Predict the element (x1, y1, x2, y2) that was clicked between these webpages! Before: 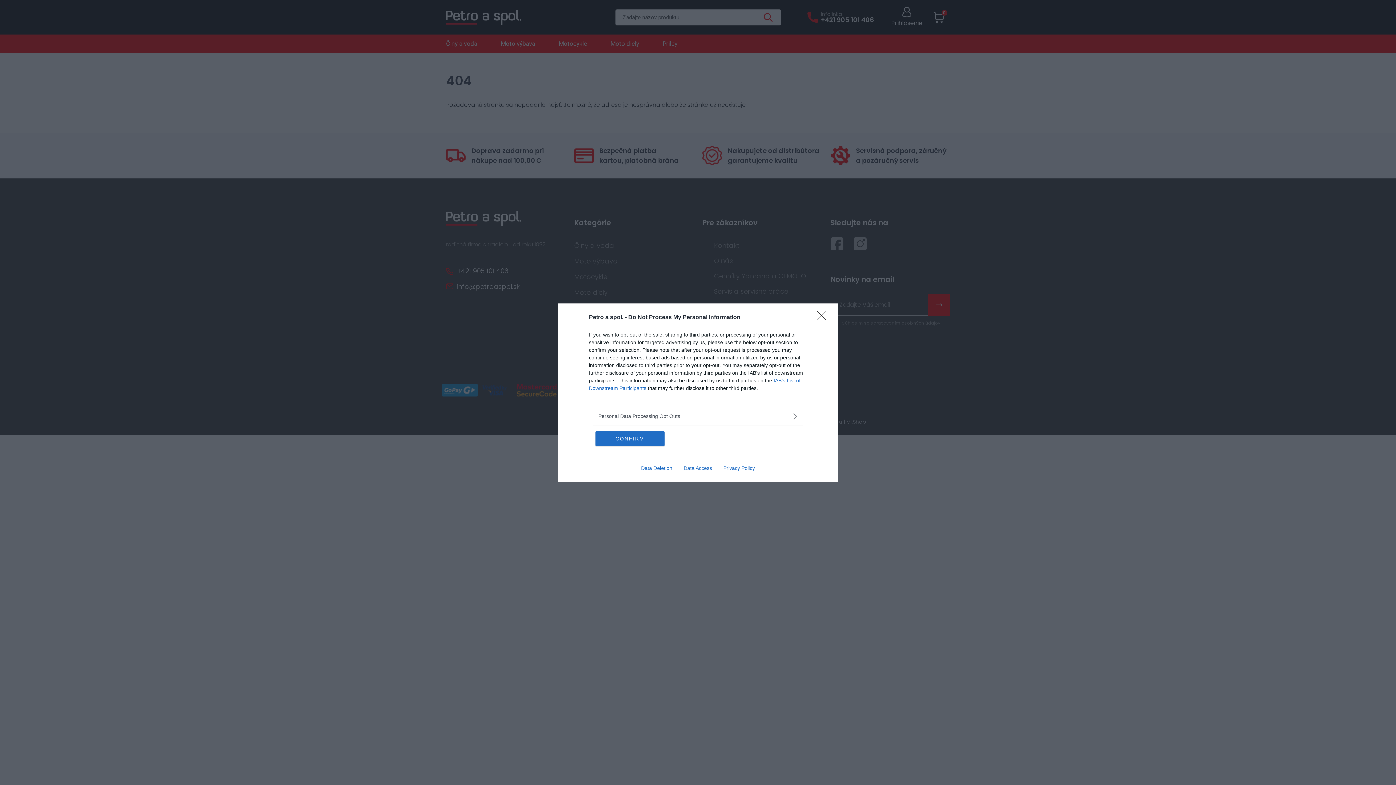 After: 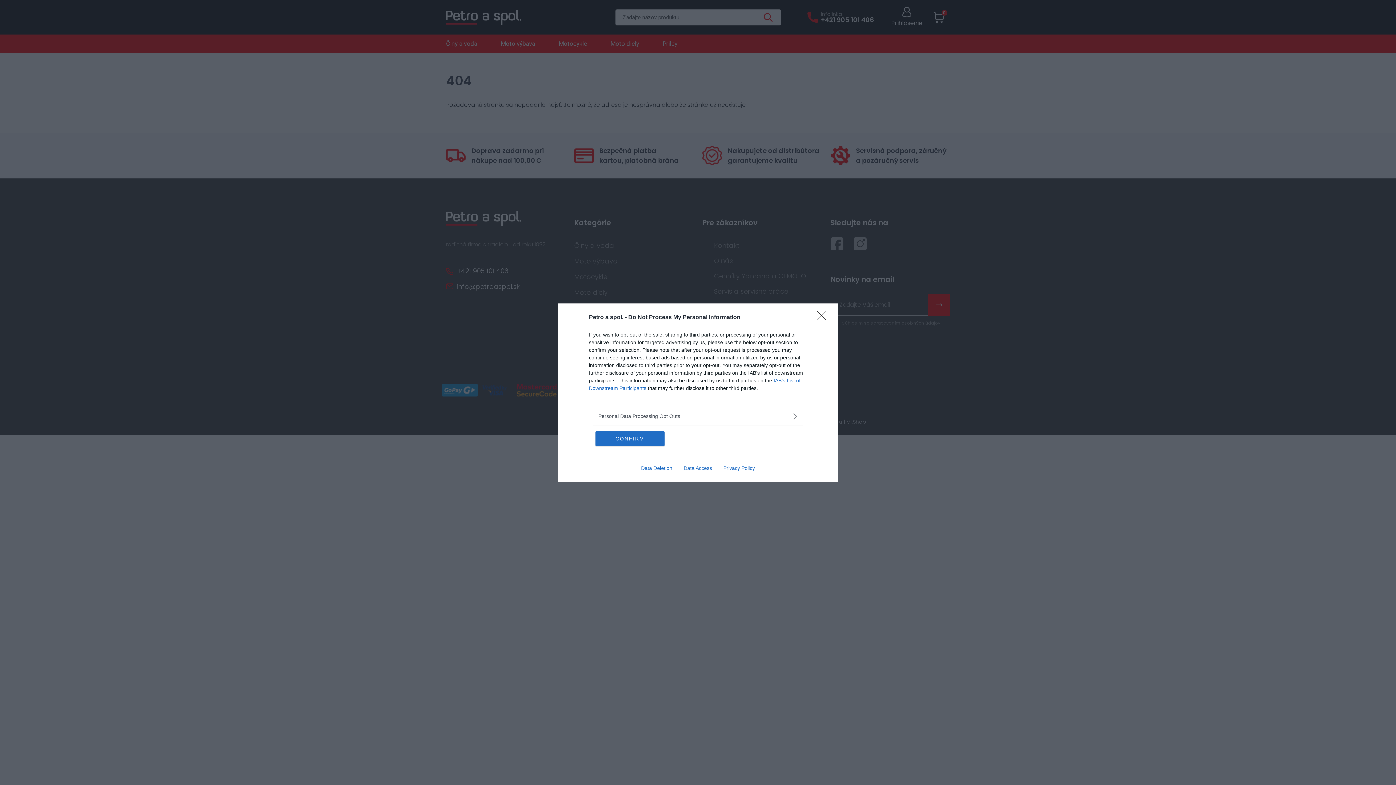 Action: bbox: (635, 465, 678, 471) label: Data Deletion